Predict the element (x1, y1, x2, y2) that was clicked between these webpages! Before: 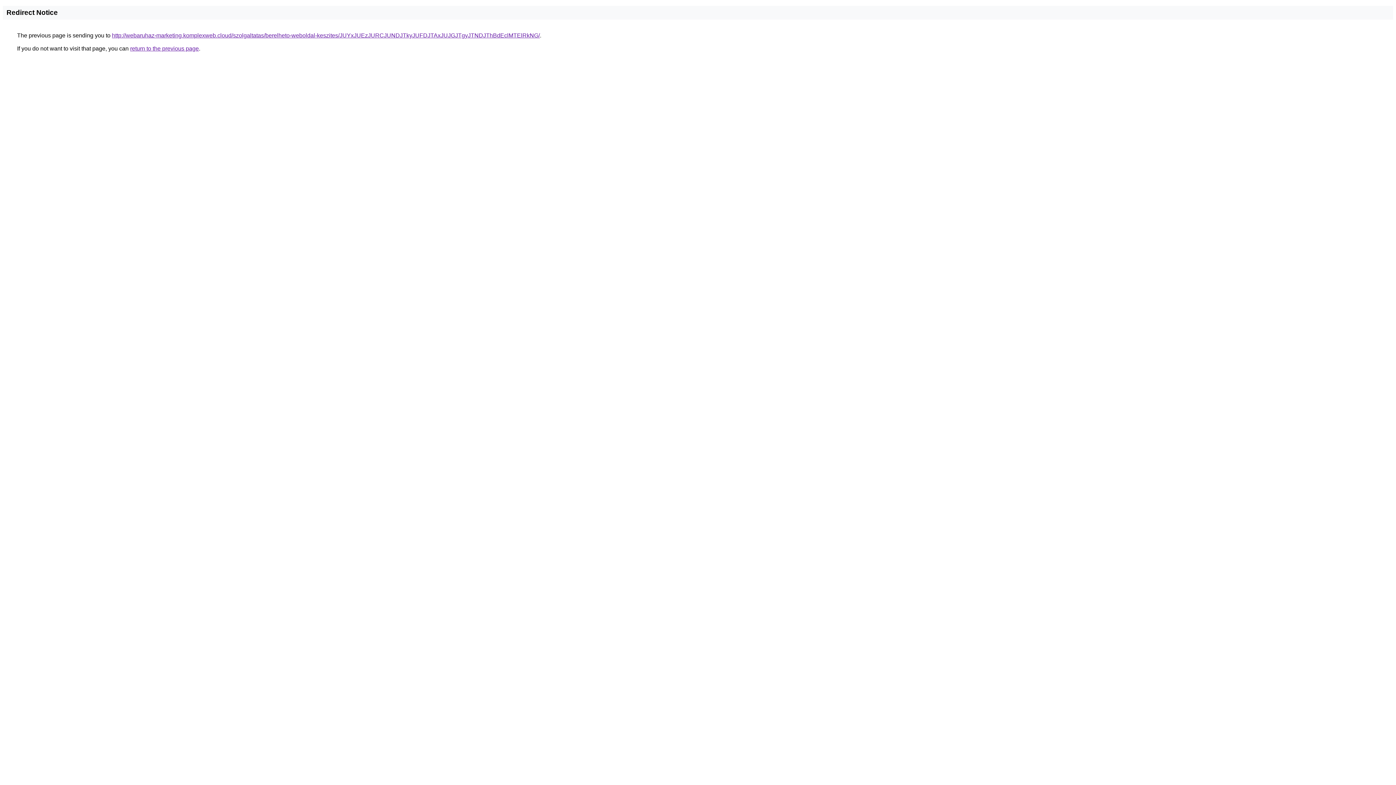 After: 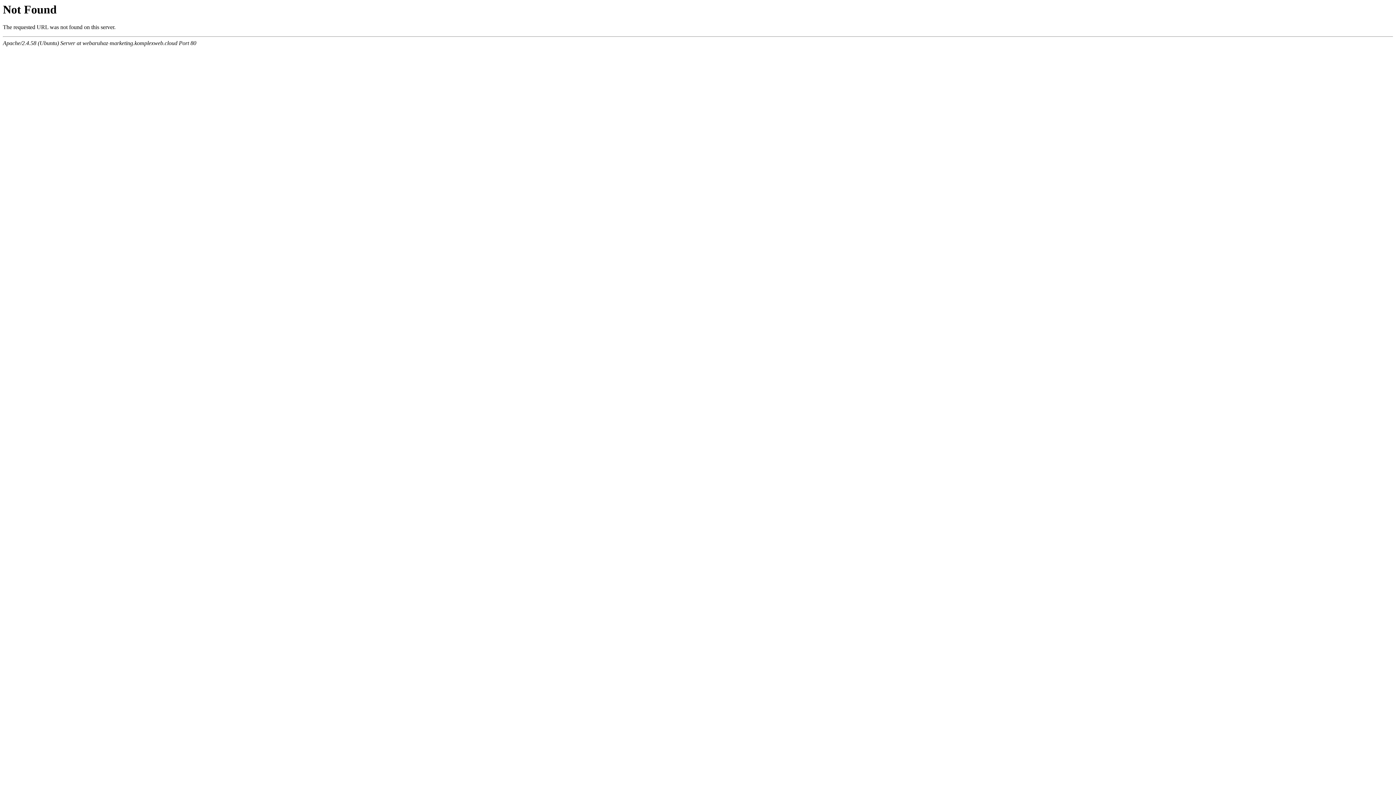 Action: label: http://webaruhaz-marketing.komplexweb.cloud/szolgaltatas/berelheto-weboldal-keszites/JUYxJUEzJURCJUNDJTkyJUFDJTAxJUJGJTgyJTNDJThBdEclMTElRkNG/ bbox: (112, 32, 540, 38)